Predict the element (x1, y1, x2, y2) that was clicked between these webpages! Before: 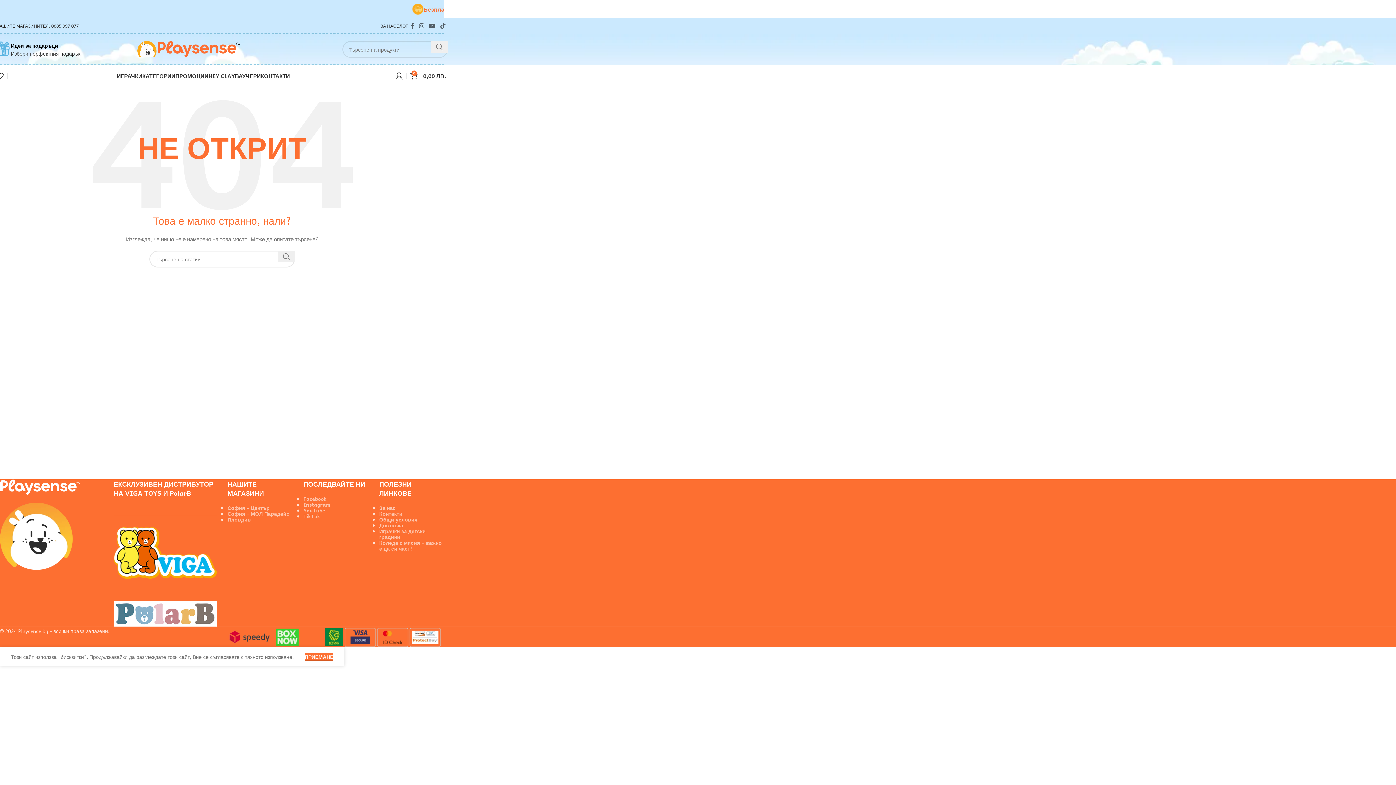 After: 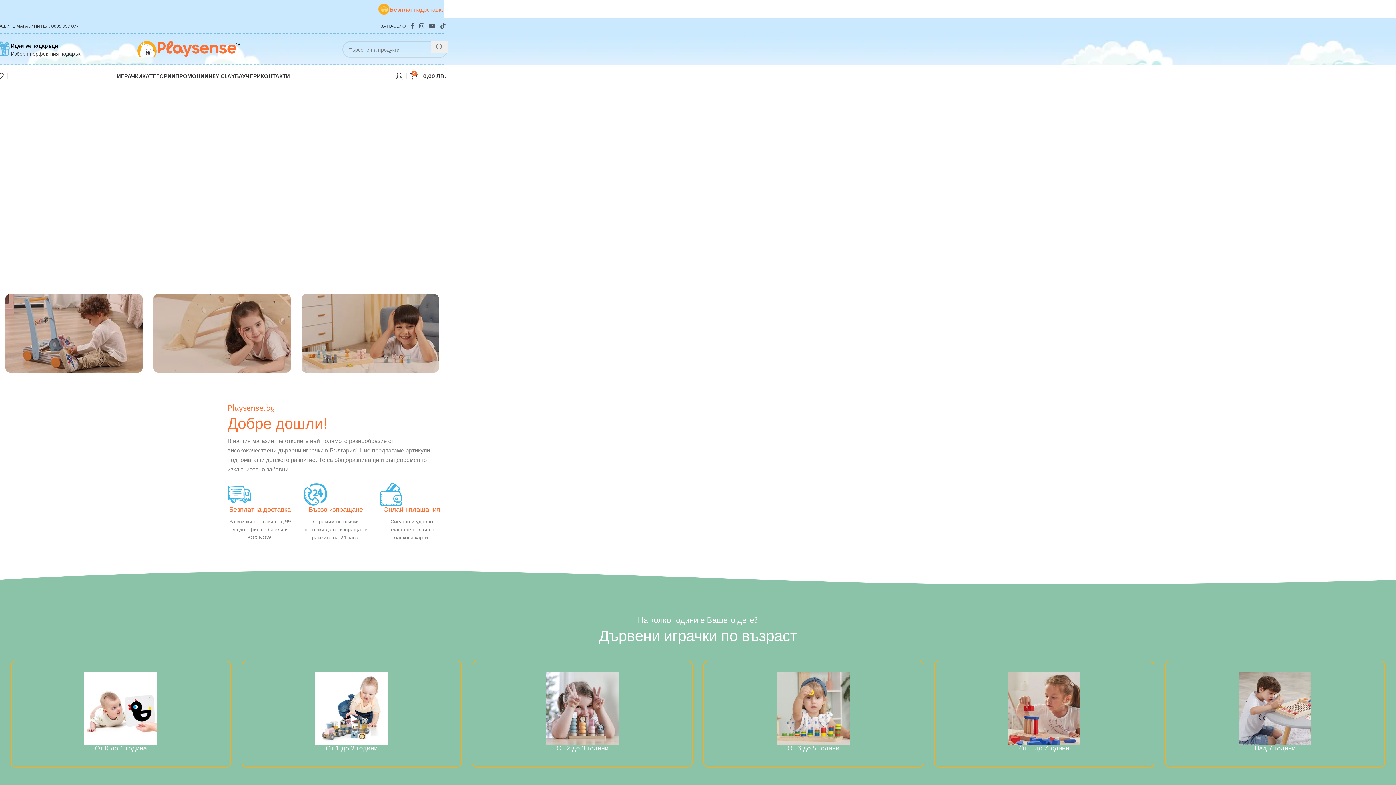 Action: bbox: (137, 44, 239, 52) label: Логото на сайта